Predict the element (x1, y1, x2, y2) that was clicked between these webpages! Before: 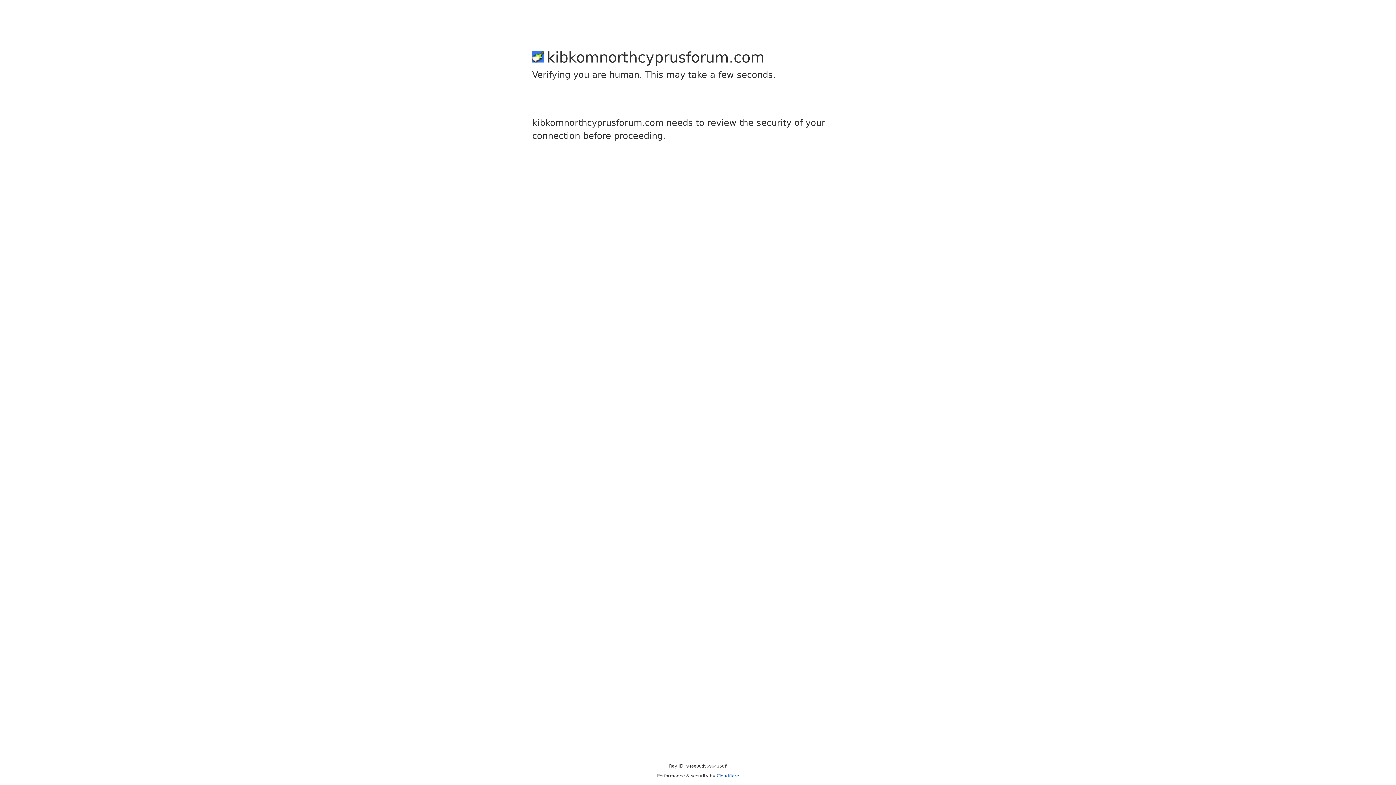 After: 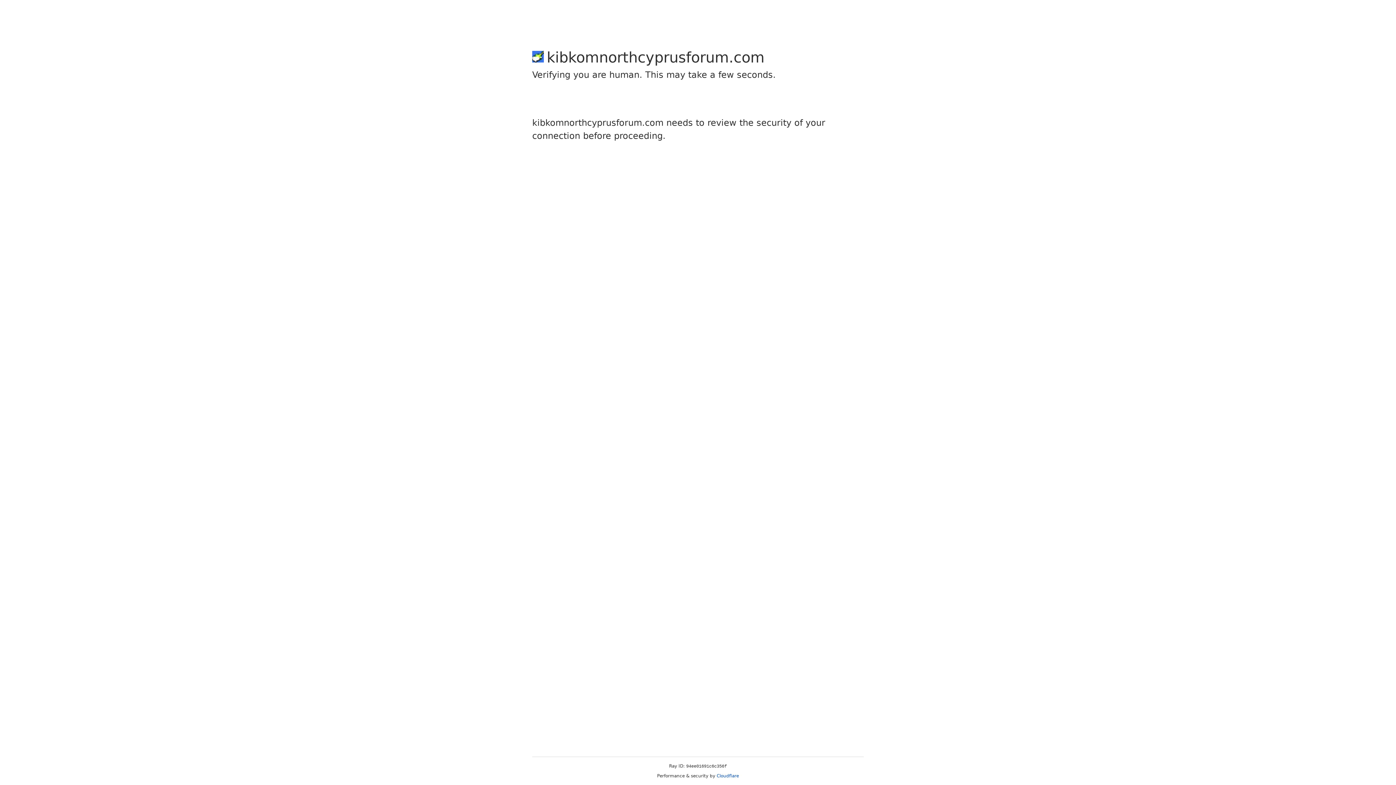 Action: bbox: (716, 773, 739, 778) label: Cloudflare